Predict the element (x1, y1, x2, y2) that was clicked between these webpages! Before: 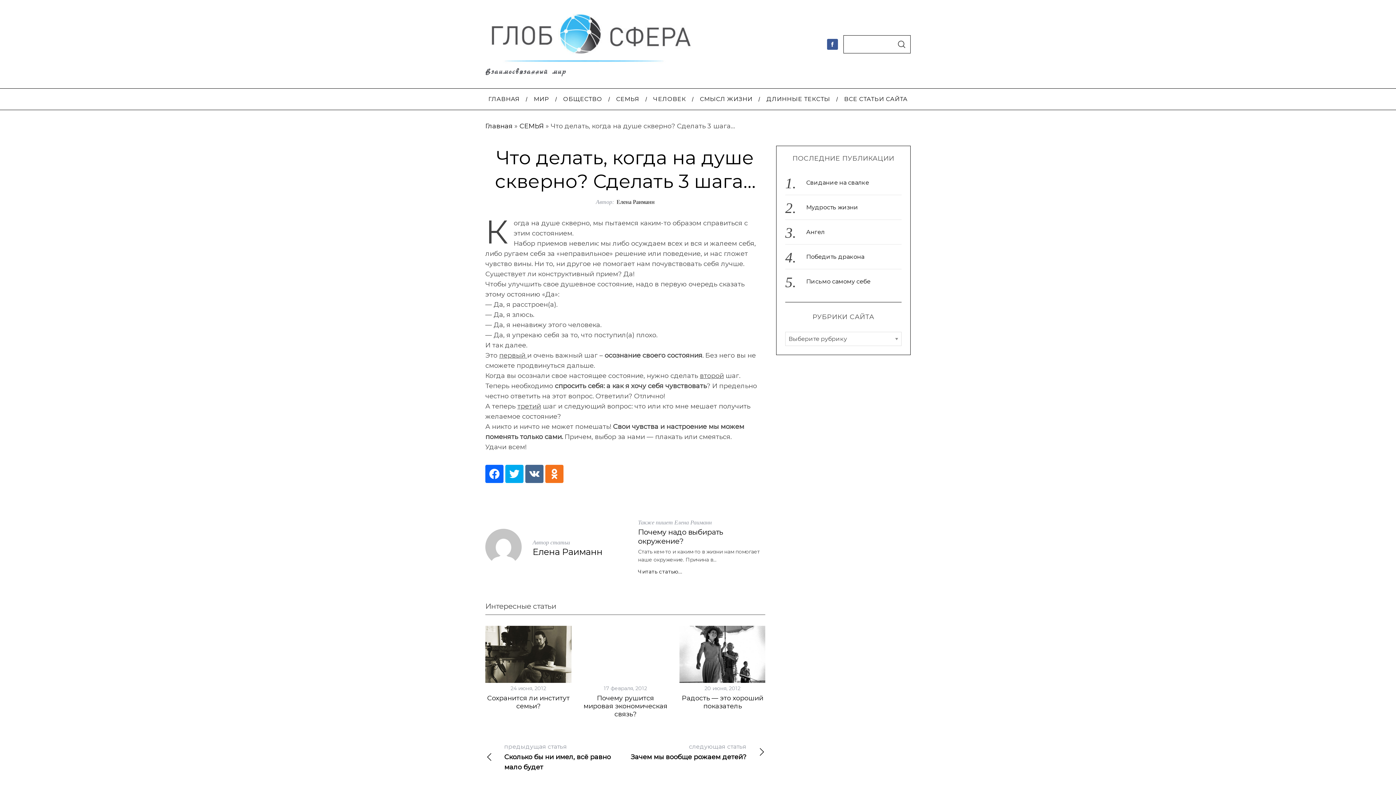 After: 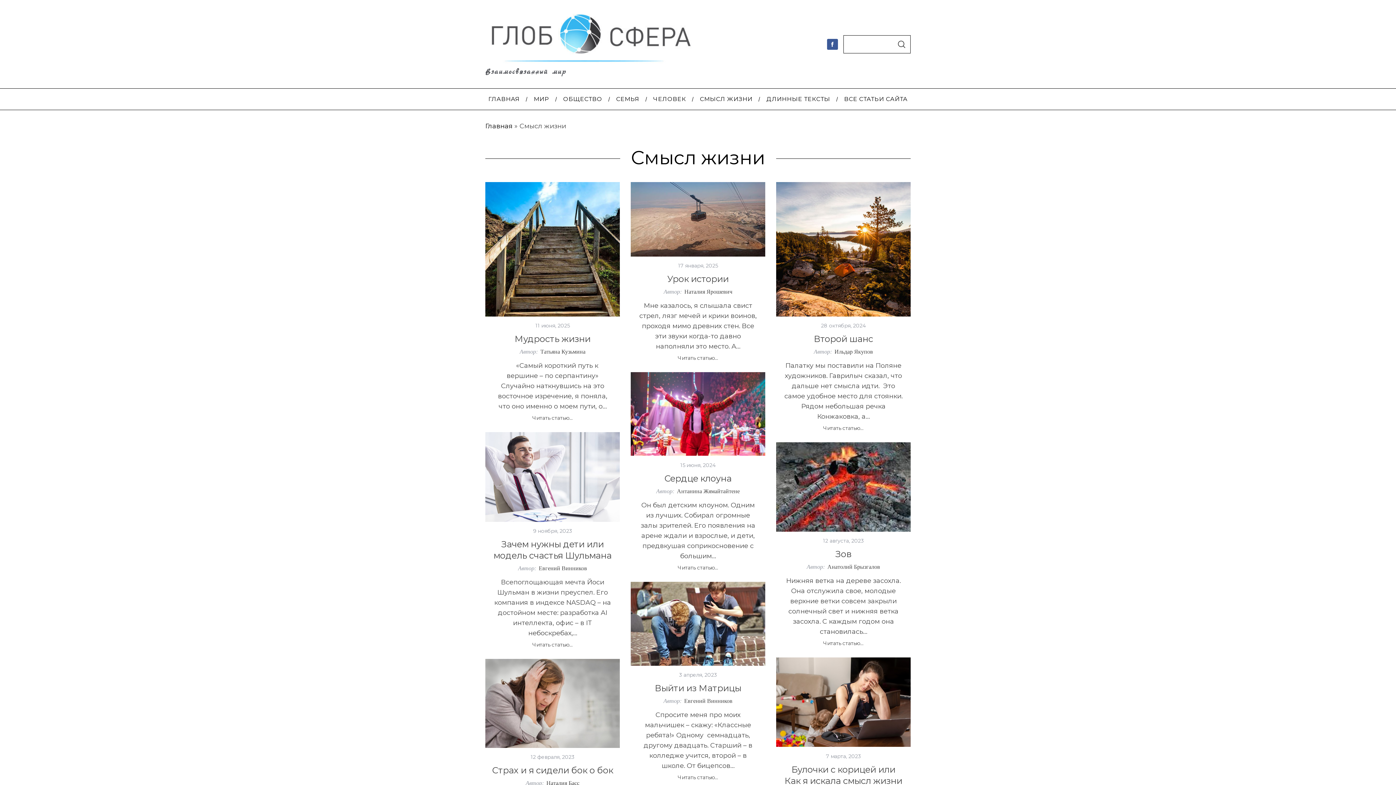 Action: label: СМЫСЛ ЖИЗНИ bbox: (693, 88, 759, 109)